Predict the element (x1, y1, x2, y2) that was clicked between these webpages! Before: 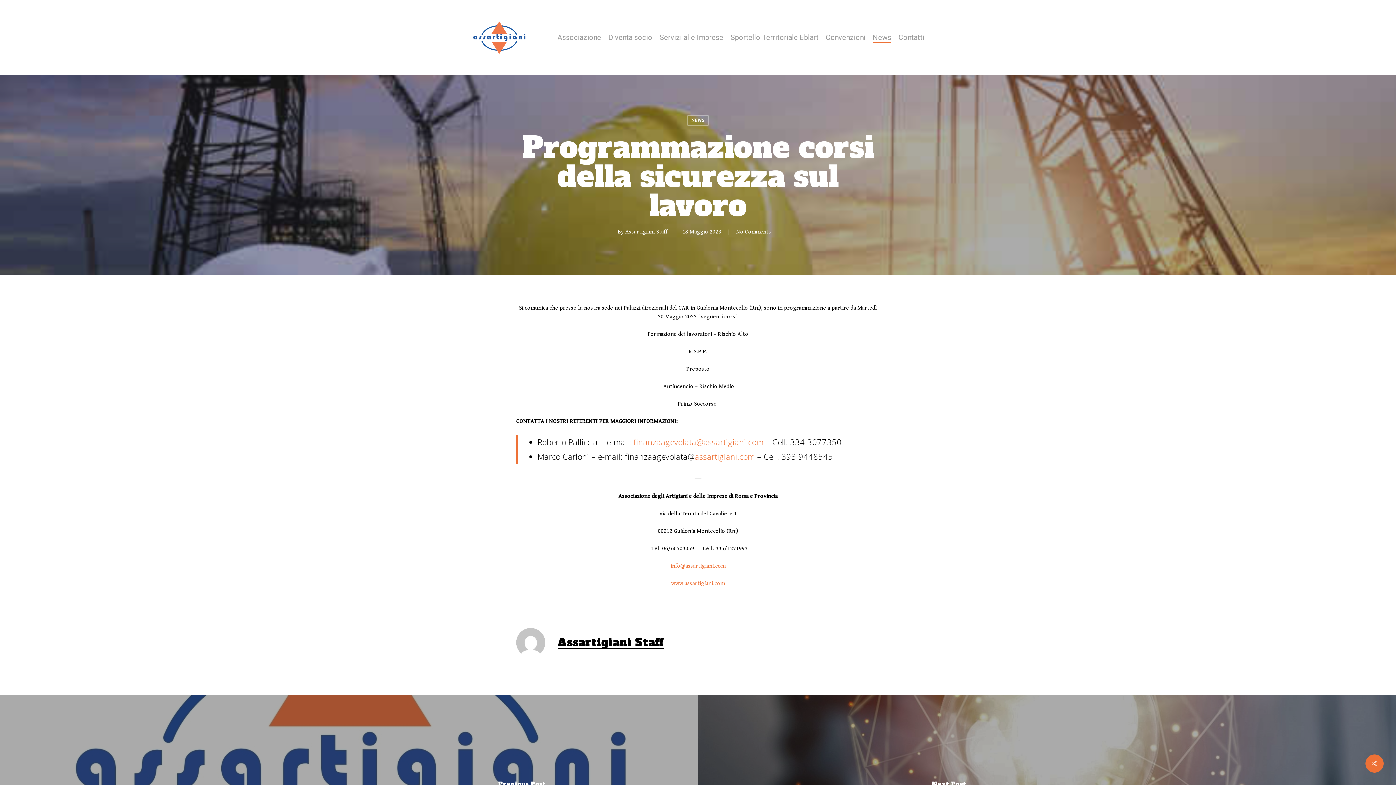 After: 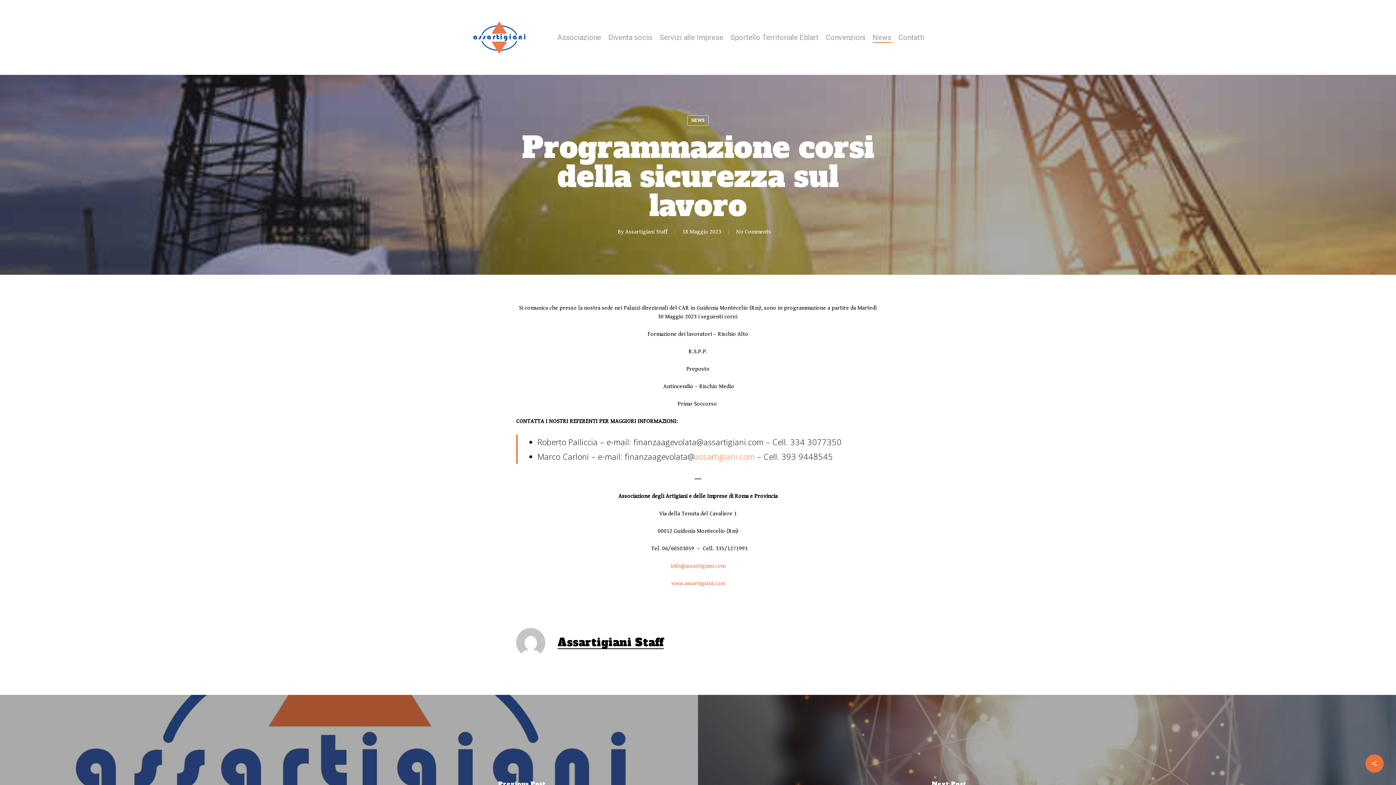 Action: label: finanzaagevolata@assartigiani.com bbox: (633, 436, 763, 447)